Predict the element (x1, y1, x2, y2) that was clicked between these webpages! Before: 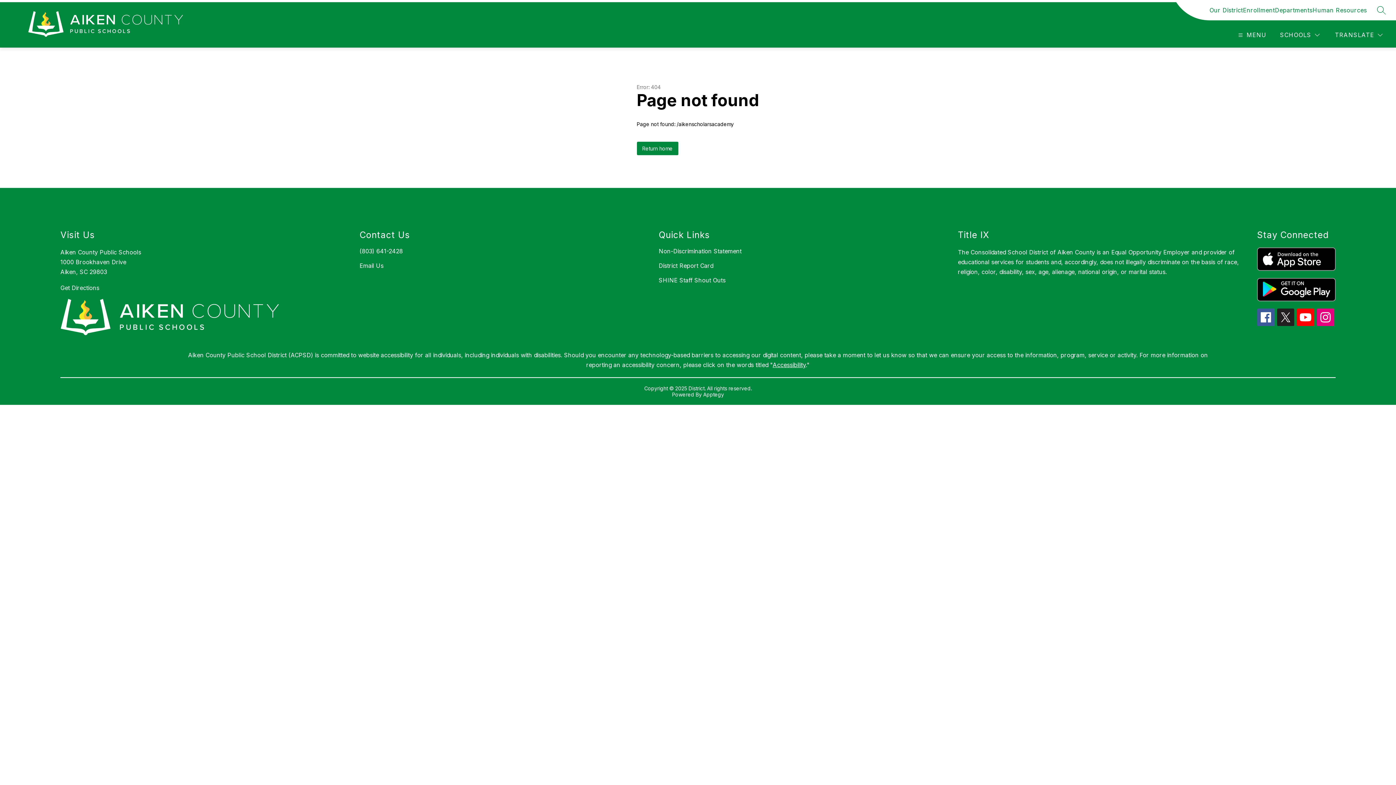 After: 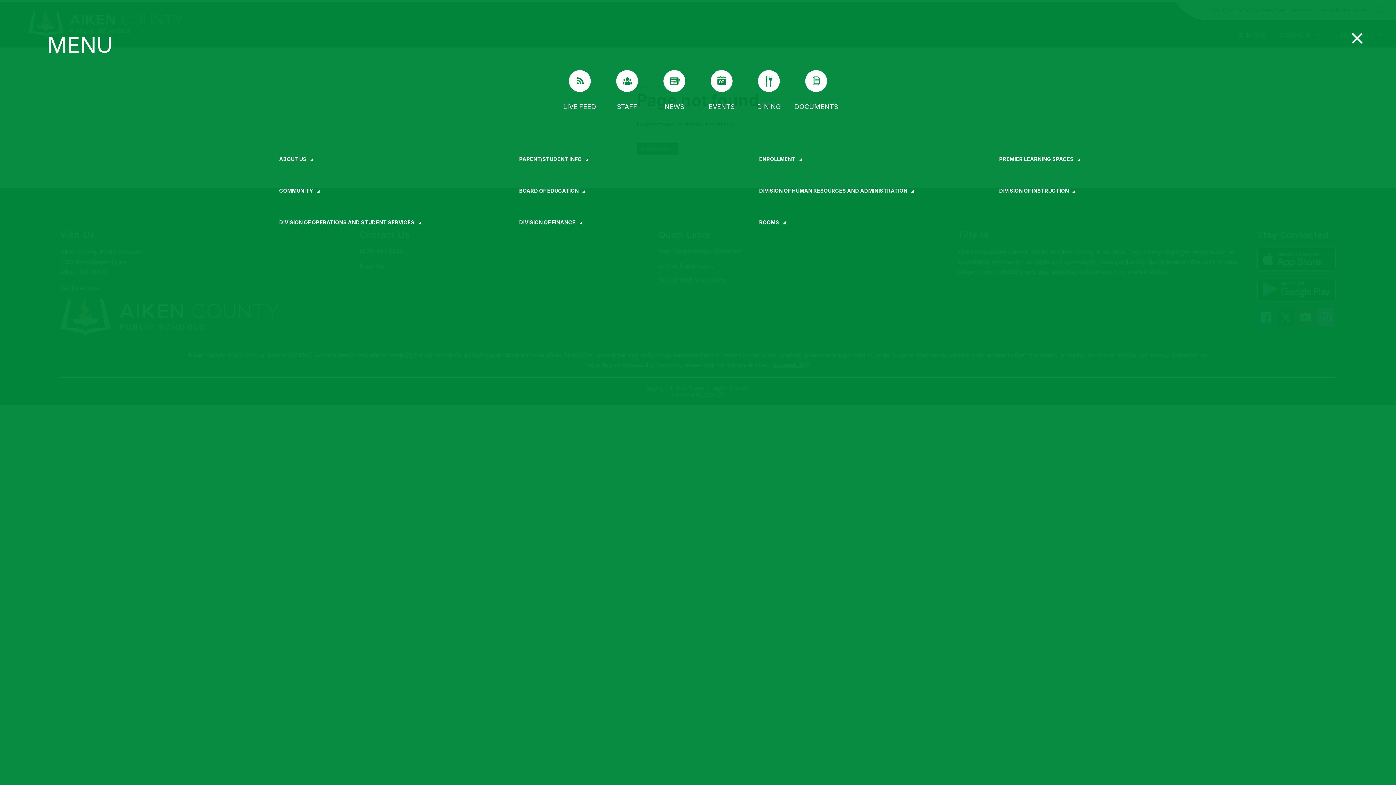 Action: label: MENU bbox: (1236, 30, 1266, 39)